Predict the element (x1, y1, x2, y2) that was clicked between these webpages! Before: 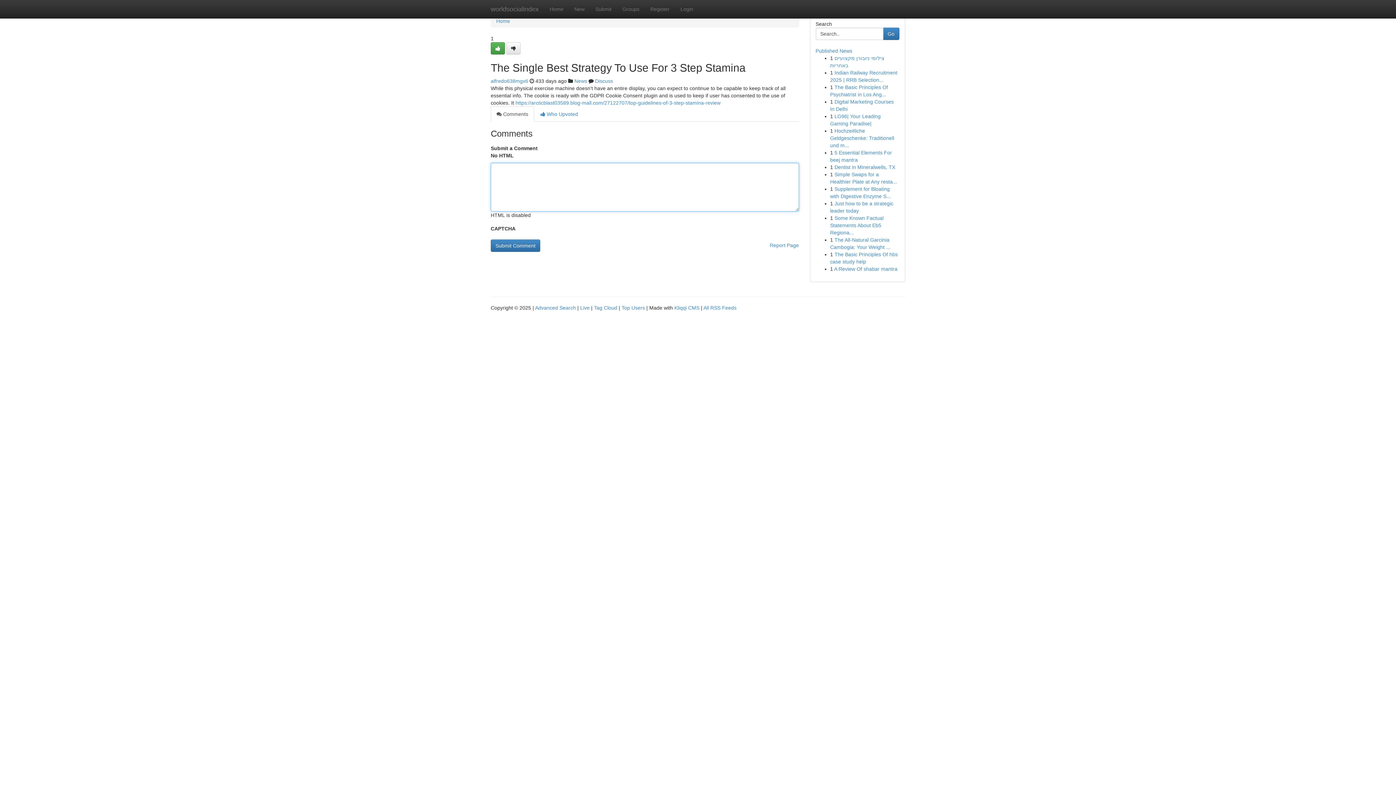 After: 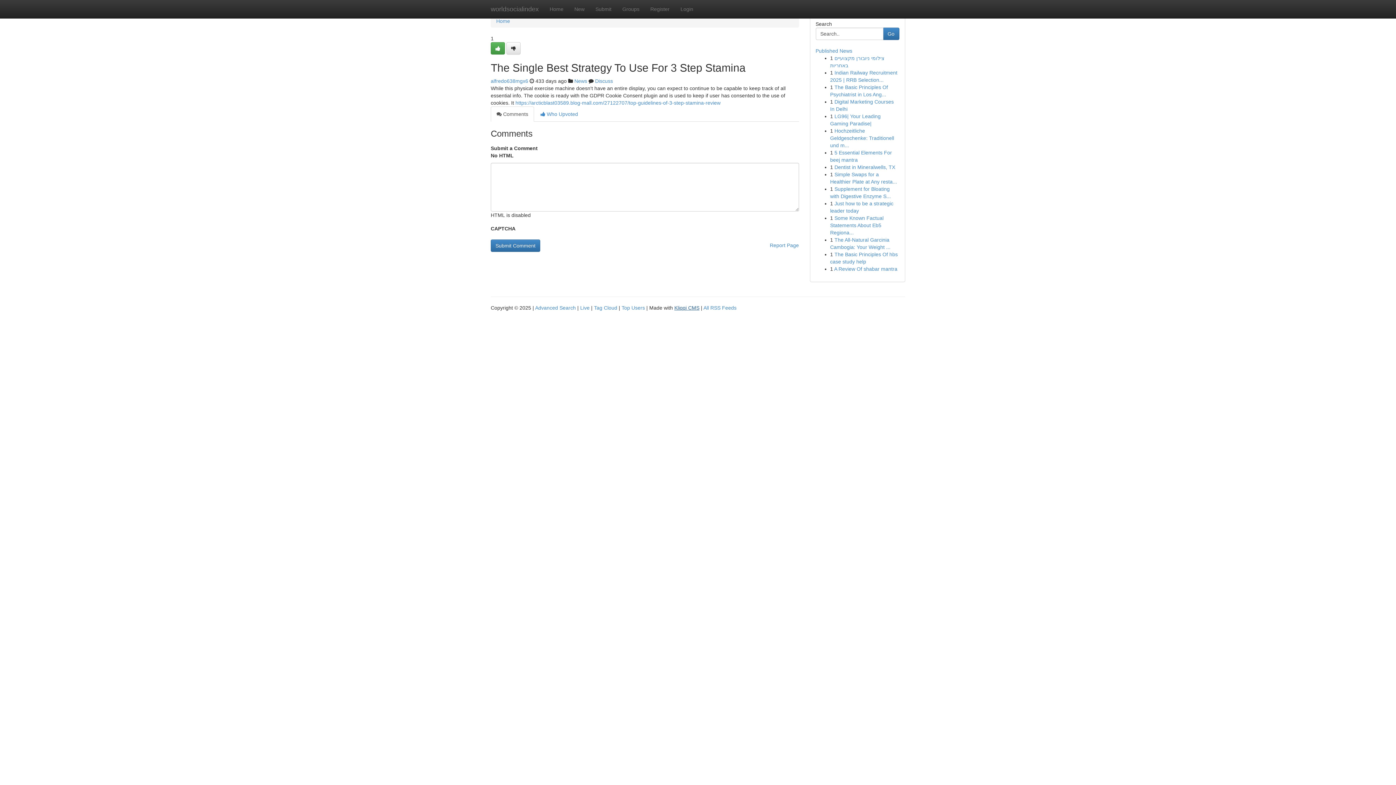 Action: label: Kliqqi CMS bbox: (674, 305, 699, 310)